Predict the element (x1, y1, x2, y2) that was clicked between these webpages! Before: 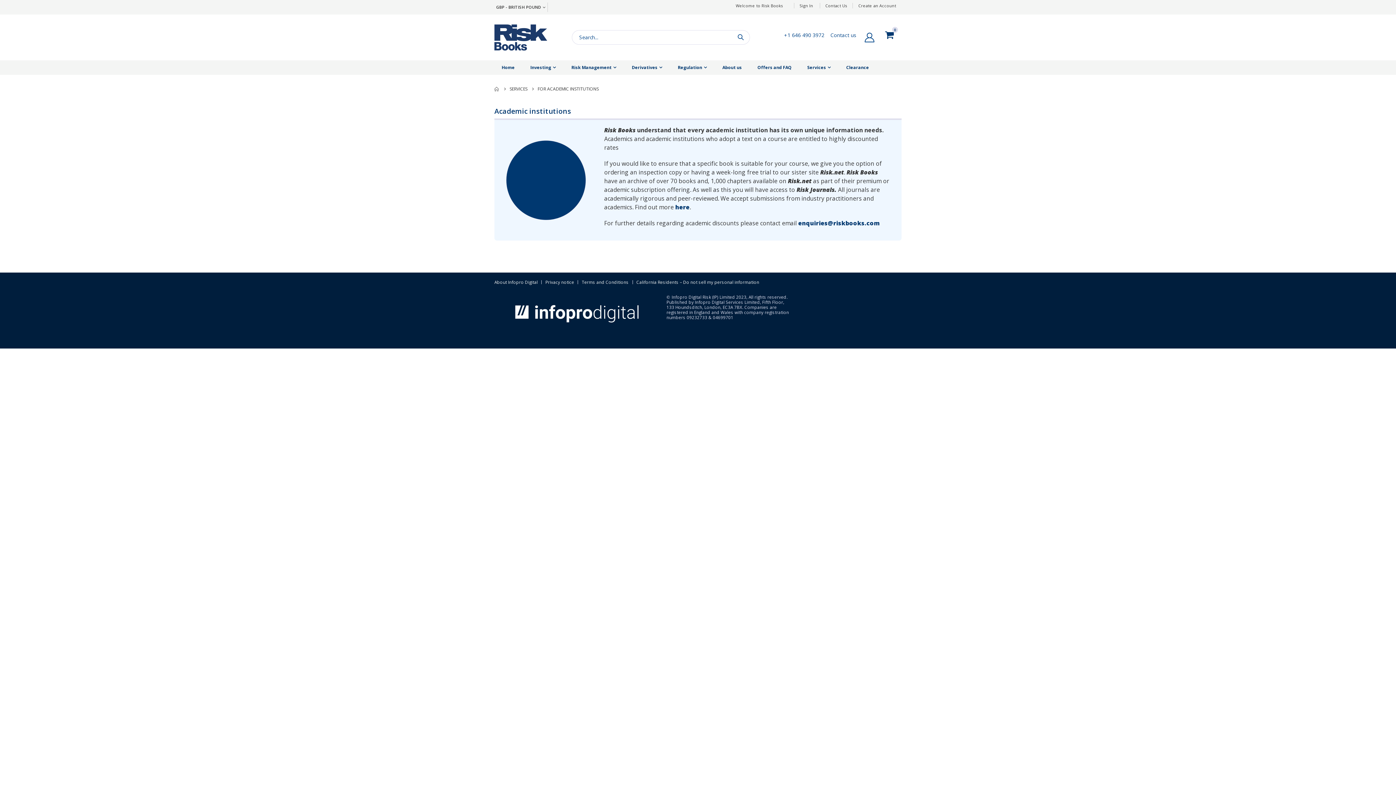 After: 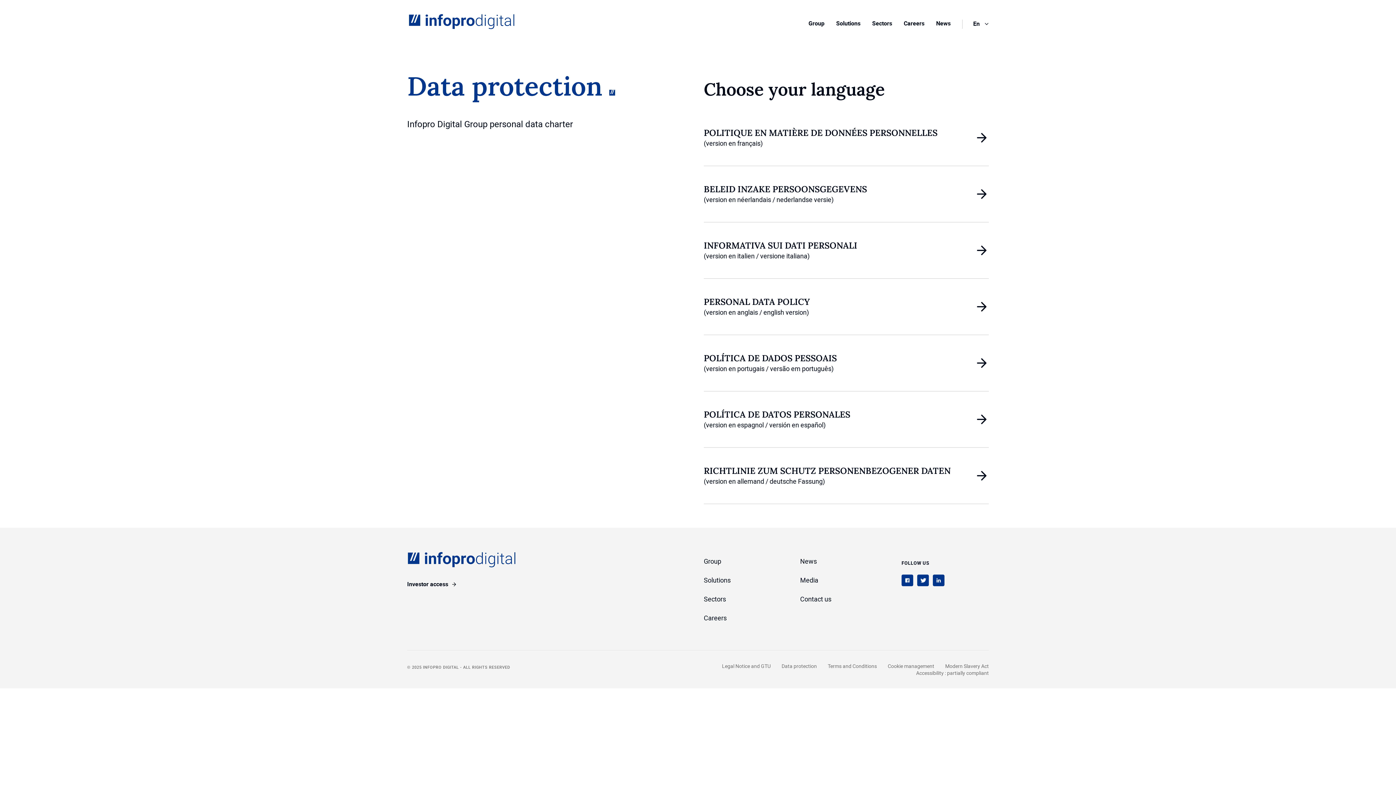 Action: bbox: (545, 279, 574, 285) label: Privacy notice